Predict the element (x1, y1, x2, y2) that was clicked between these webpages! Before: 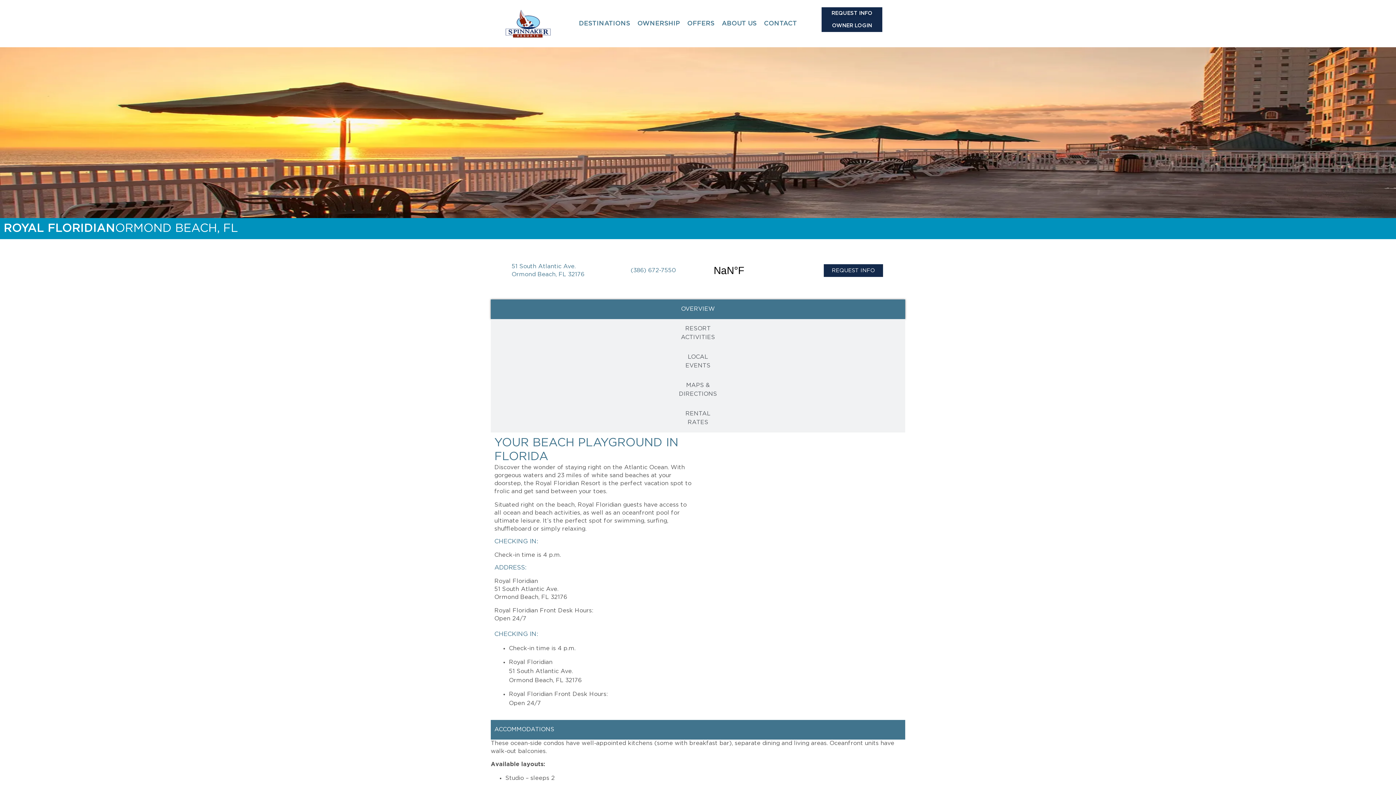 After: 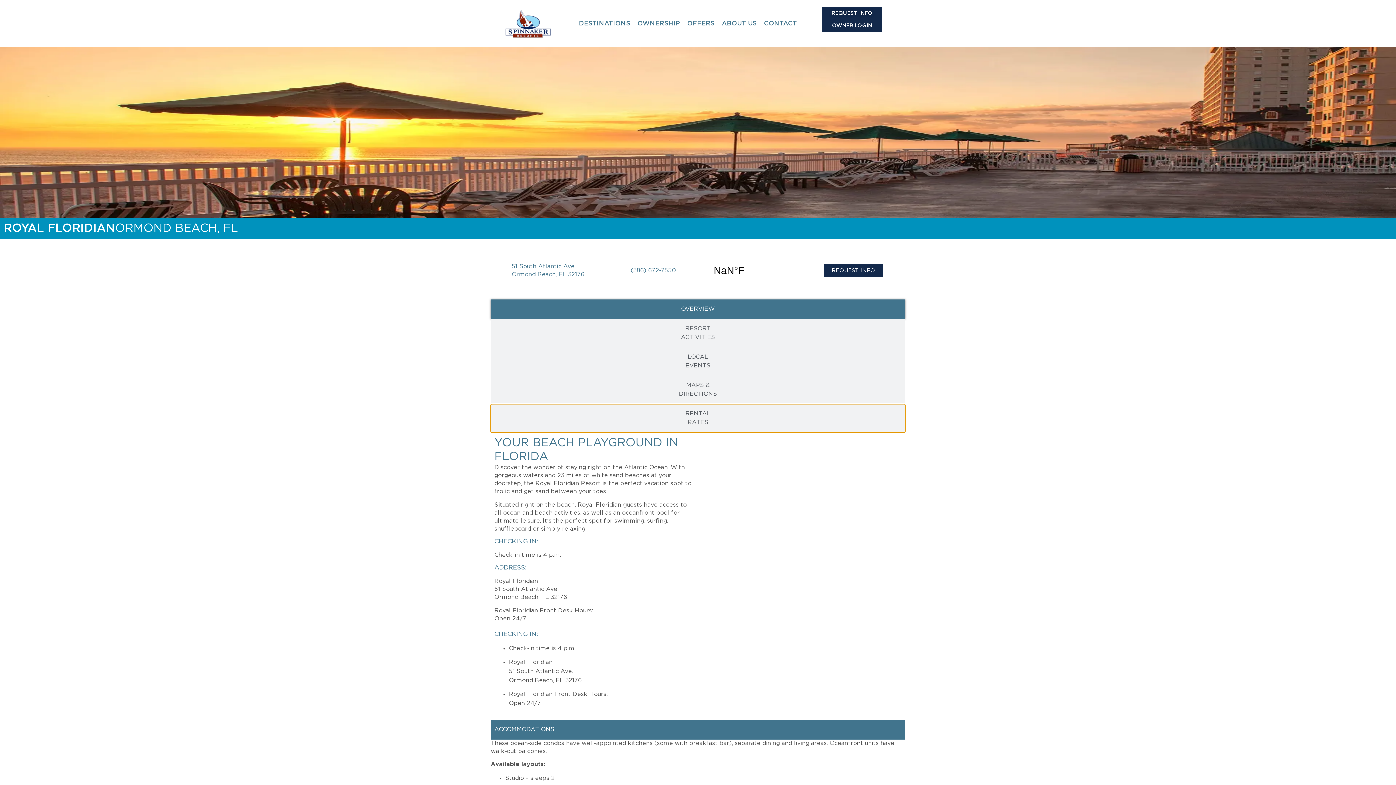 Action: label: RENTAL
RATES bbox: (490, 404, 905, 432)